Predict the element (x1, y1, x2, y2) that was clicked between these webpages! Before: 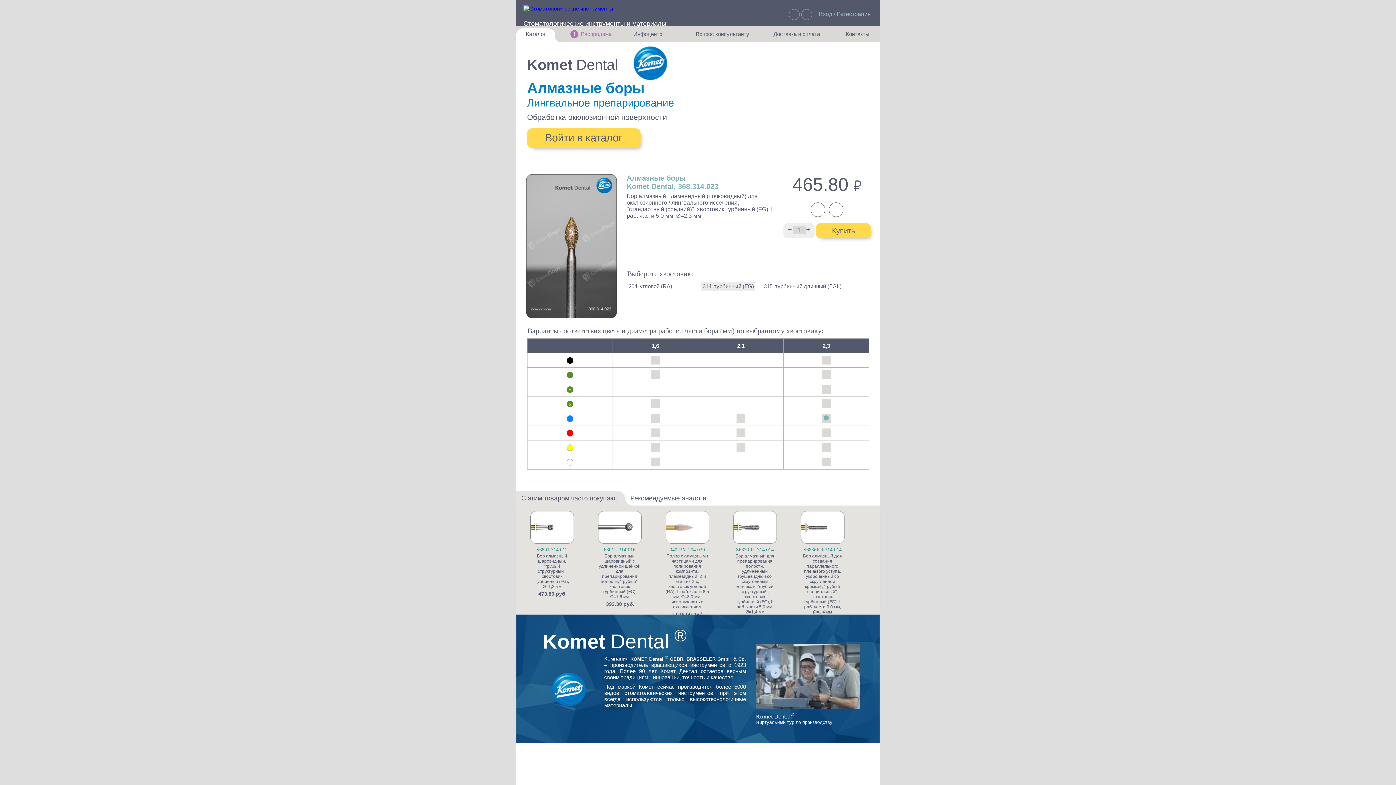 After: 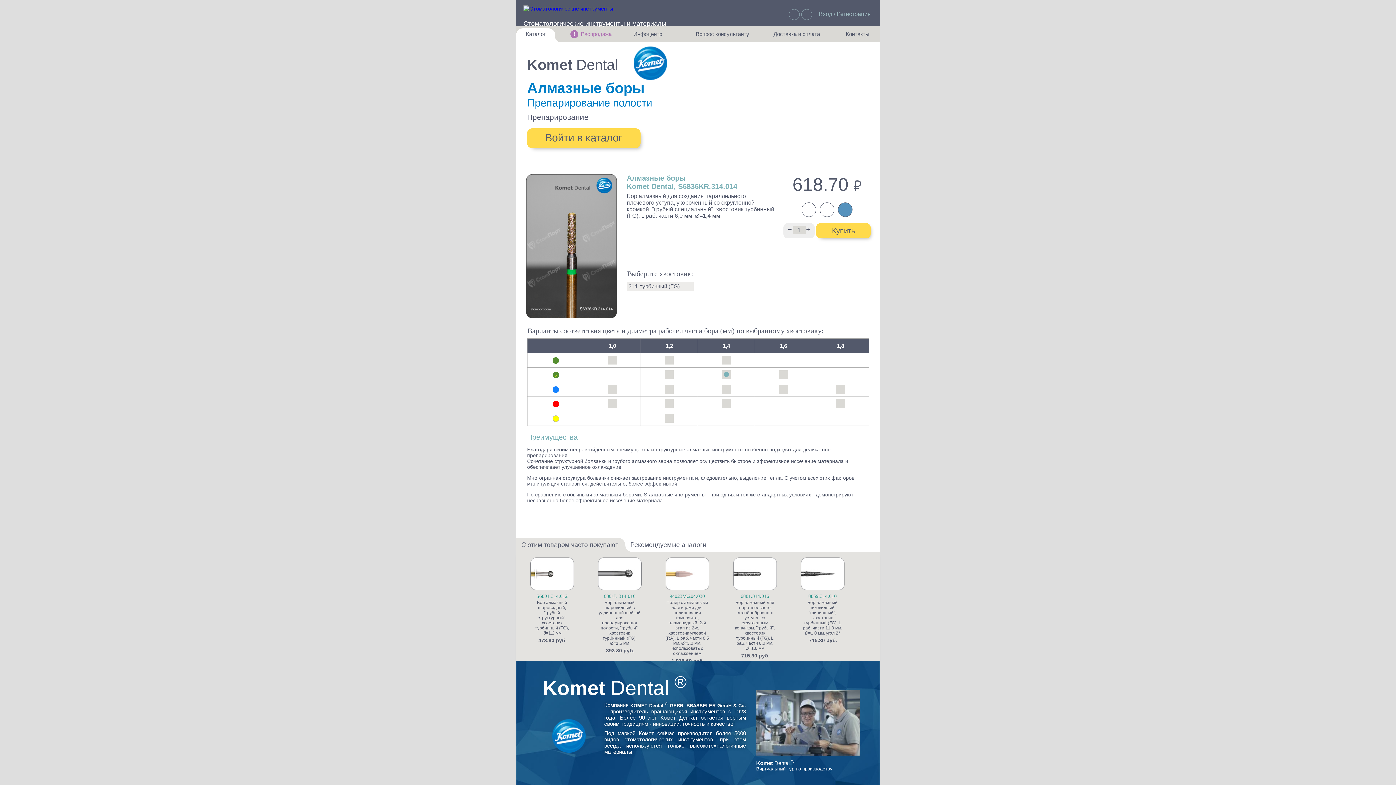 Action: bbox: (800, 553, 844, 614) label: Бор алмазный для создания параллельного плечевого уступа, укороченный со скругленной кромкой, "грубый специальный", хвостовик турбинный (FG), L раб. части 6,0 мм, Ø=1,4 мм